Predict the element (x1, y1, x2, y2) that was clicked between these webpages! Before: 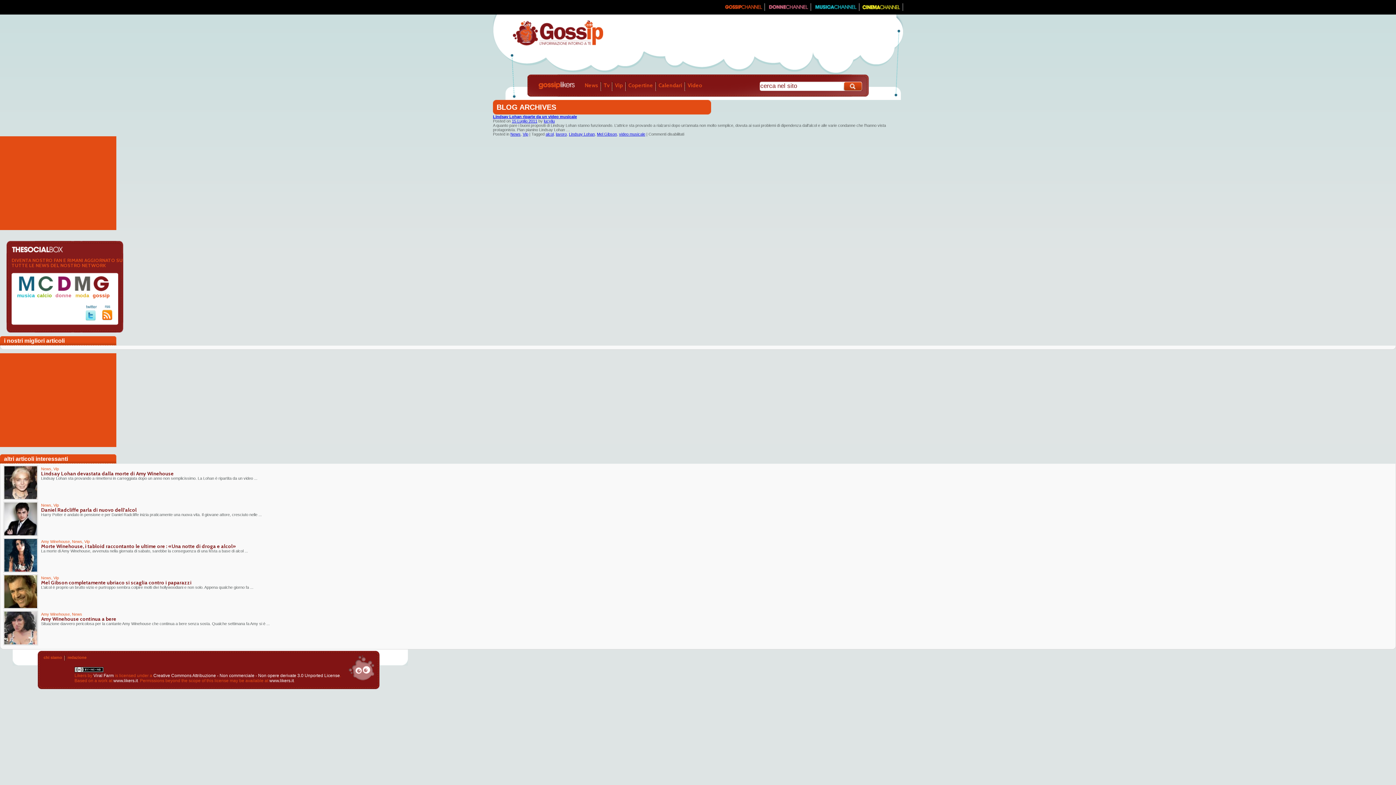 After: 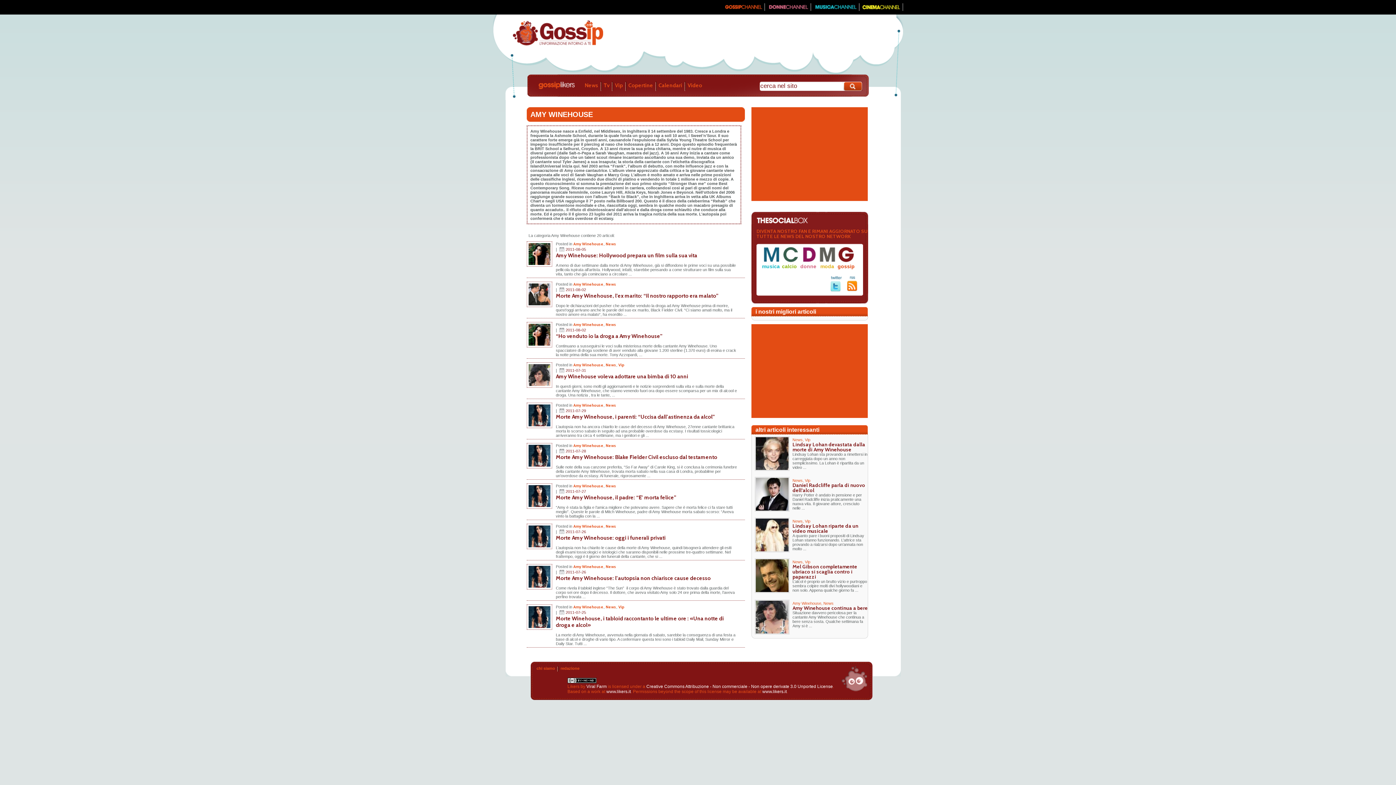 Action: label: Amy Winehouse bbox: (41, 539, 69, 544)